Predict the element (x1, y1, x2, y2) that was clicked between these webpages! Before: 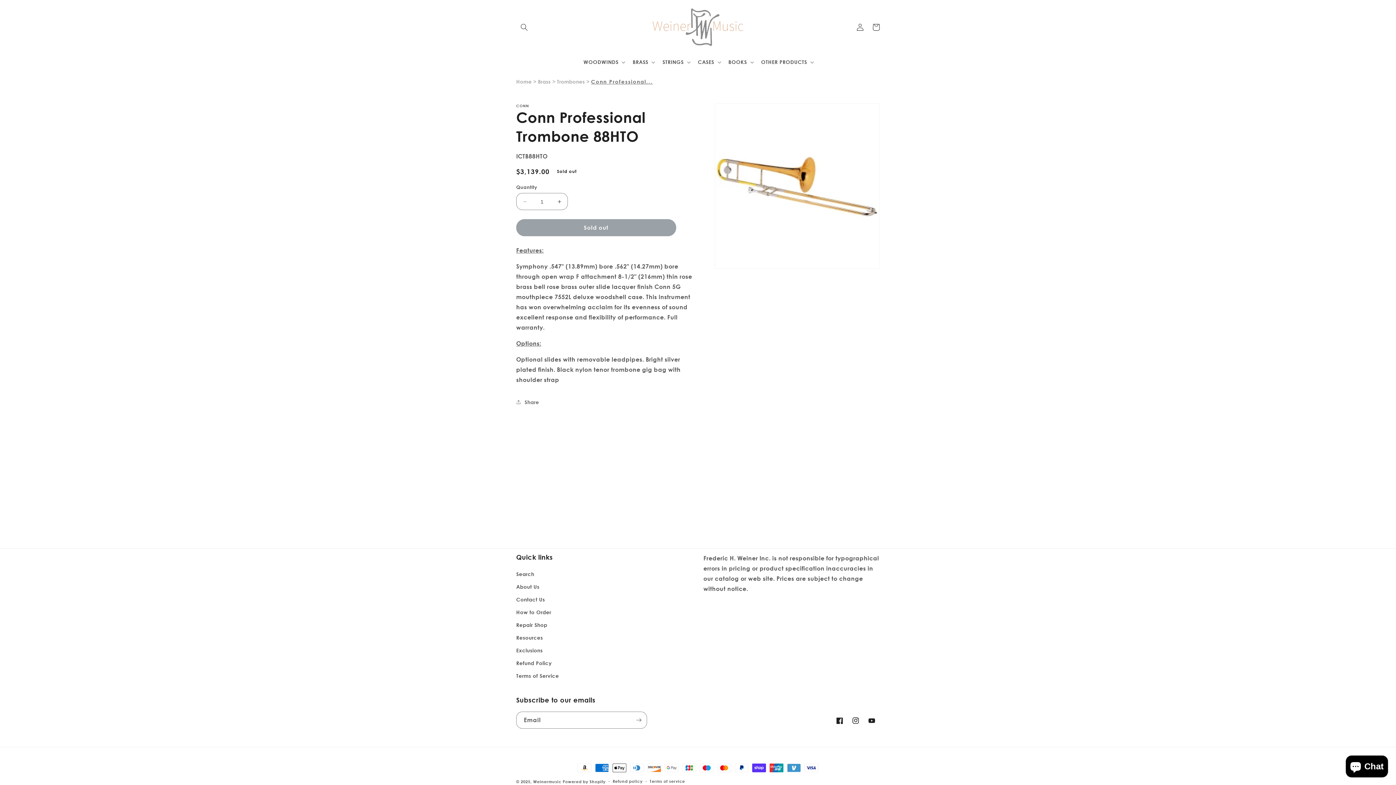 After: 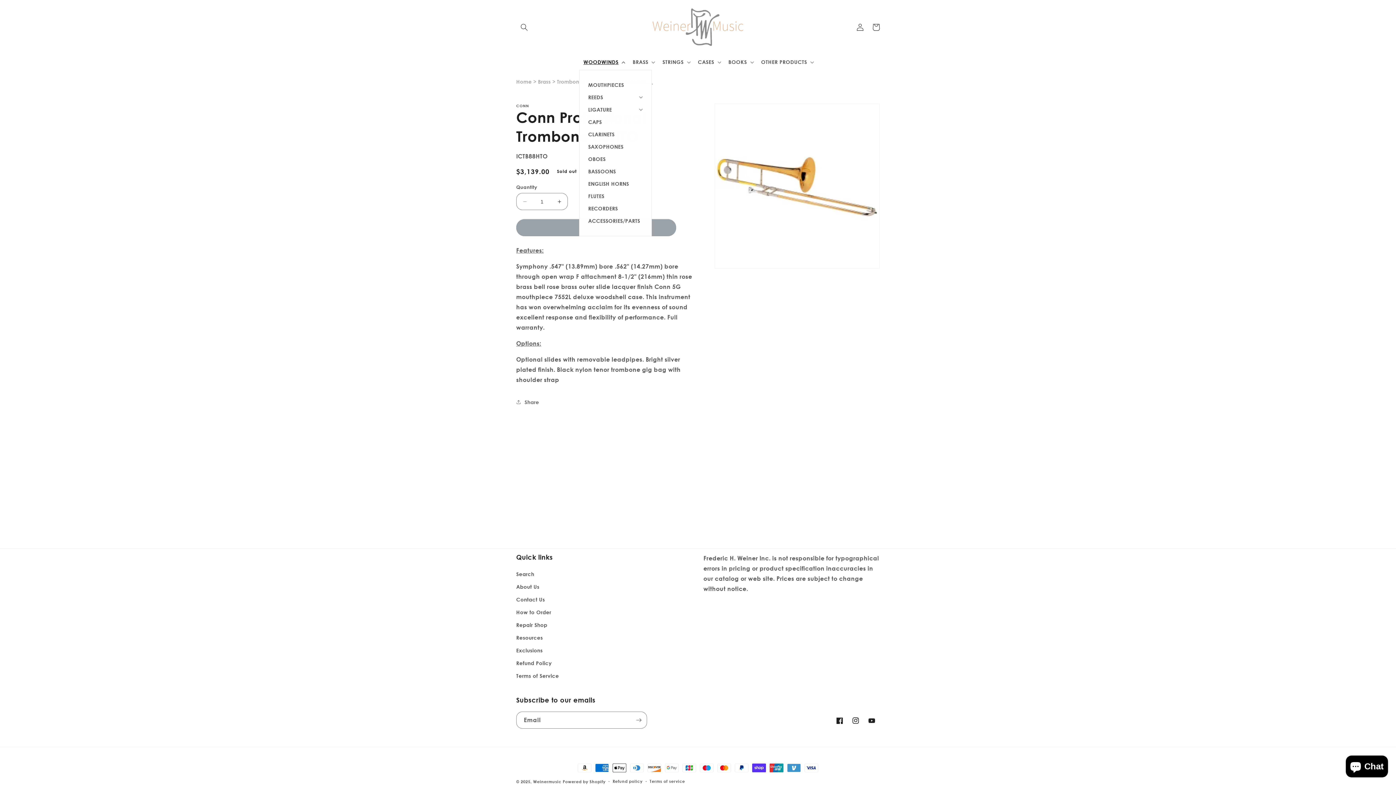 Action: bbox: (579, 54, 628, 69) label: WOODWINDS